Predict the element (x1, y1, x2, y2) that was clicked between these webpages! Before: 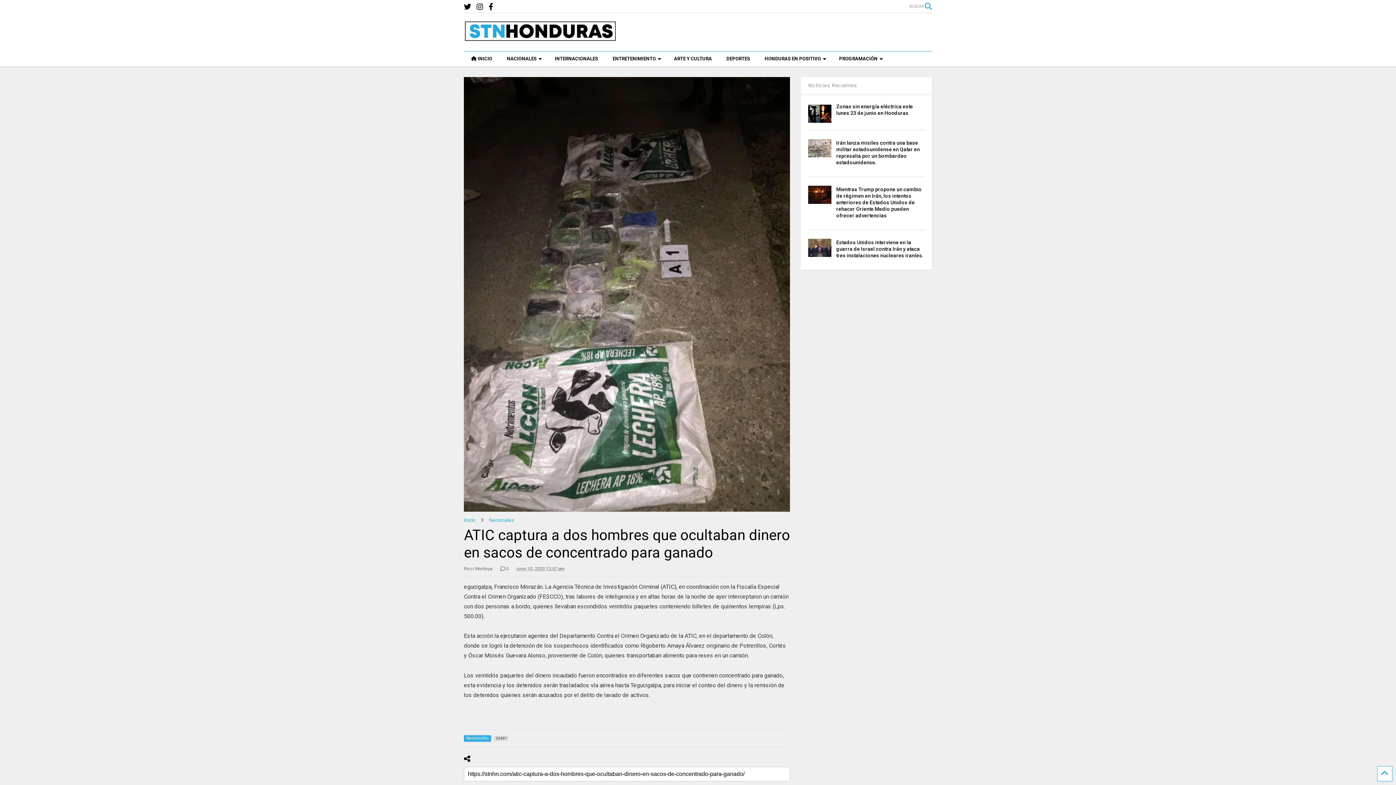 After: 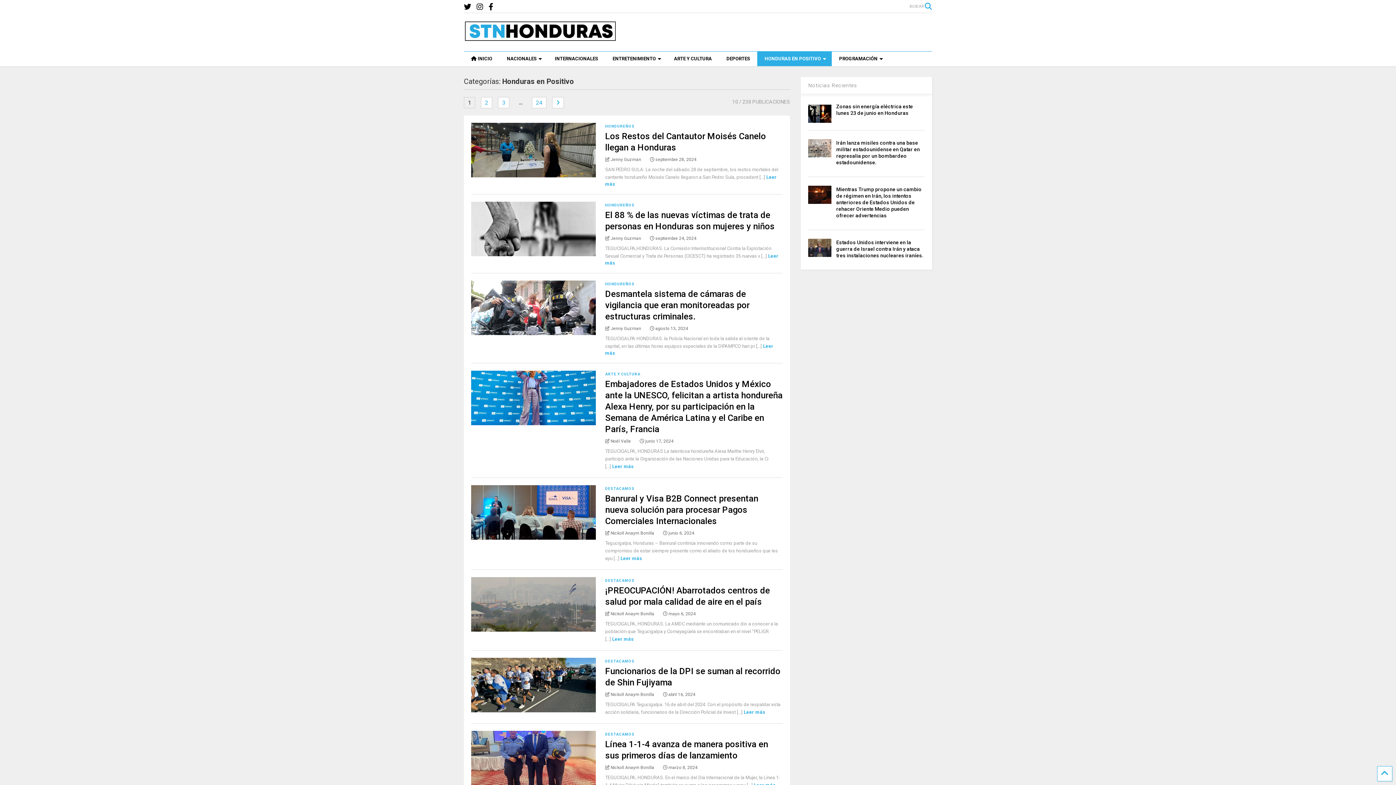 Action: label: HONDURAS EN POSITIVO bbox: (757, 51, 832, 66)